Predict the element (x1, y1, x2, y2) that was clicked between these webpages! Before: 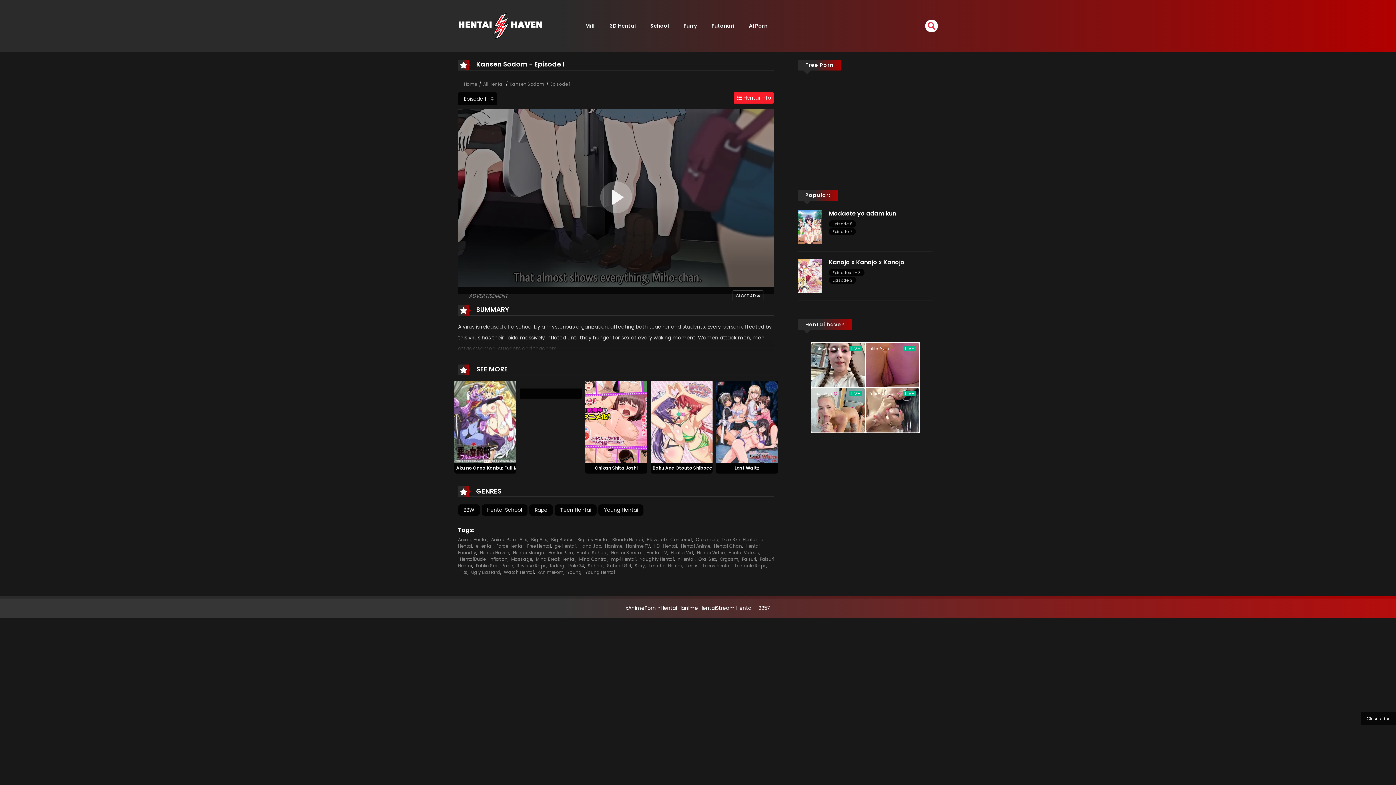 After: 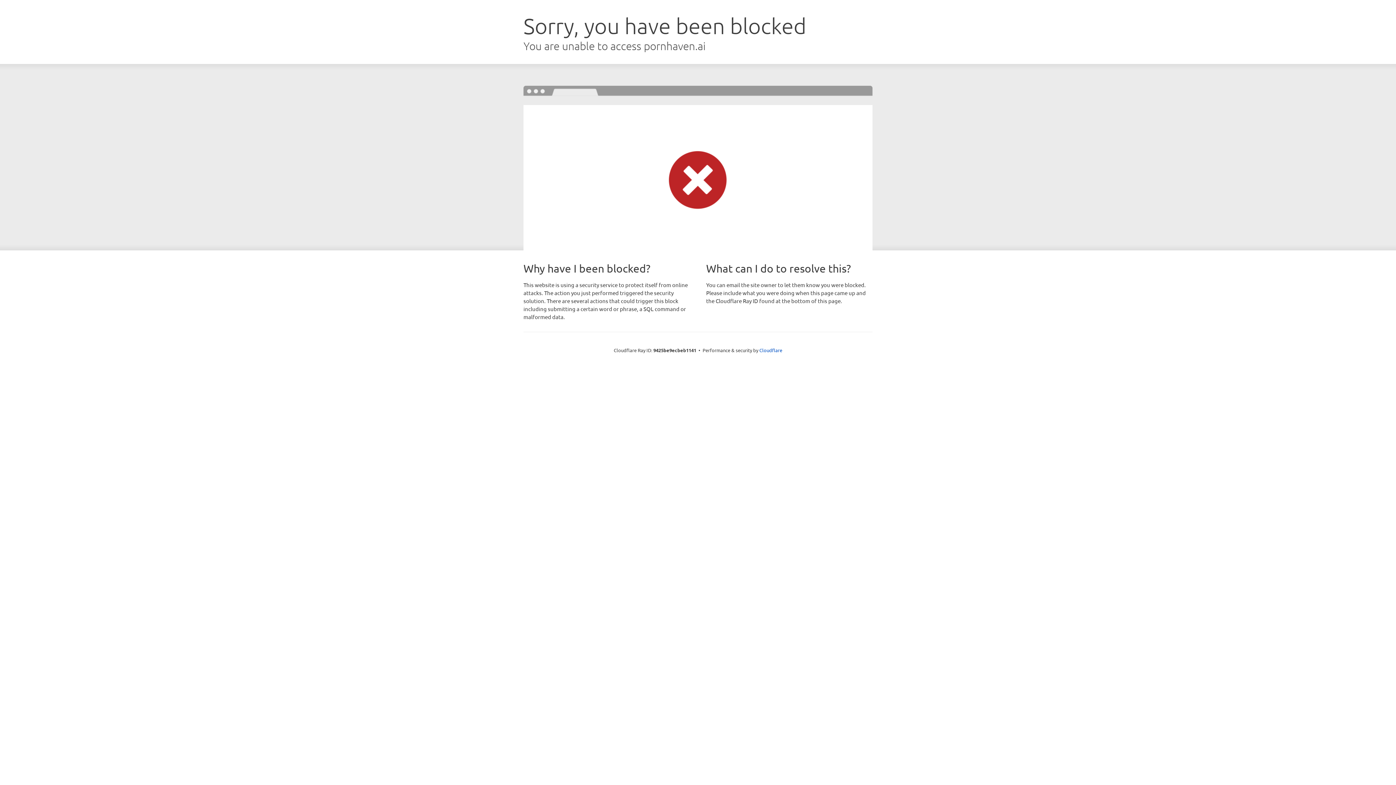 Action: bbox: (741, 17, 774, 34) label: AI Porn